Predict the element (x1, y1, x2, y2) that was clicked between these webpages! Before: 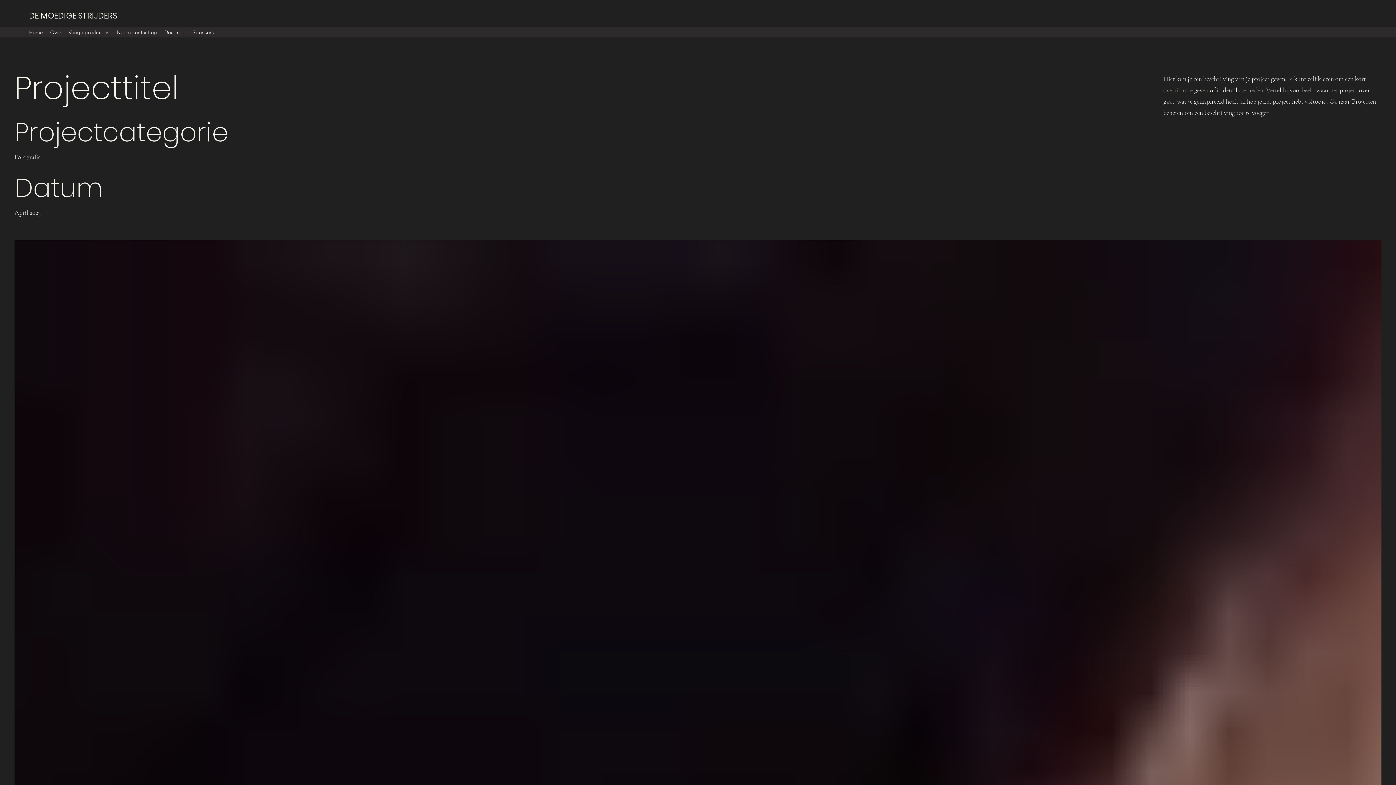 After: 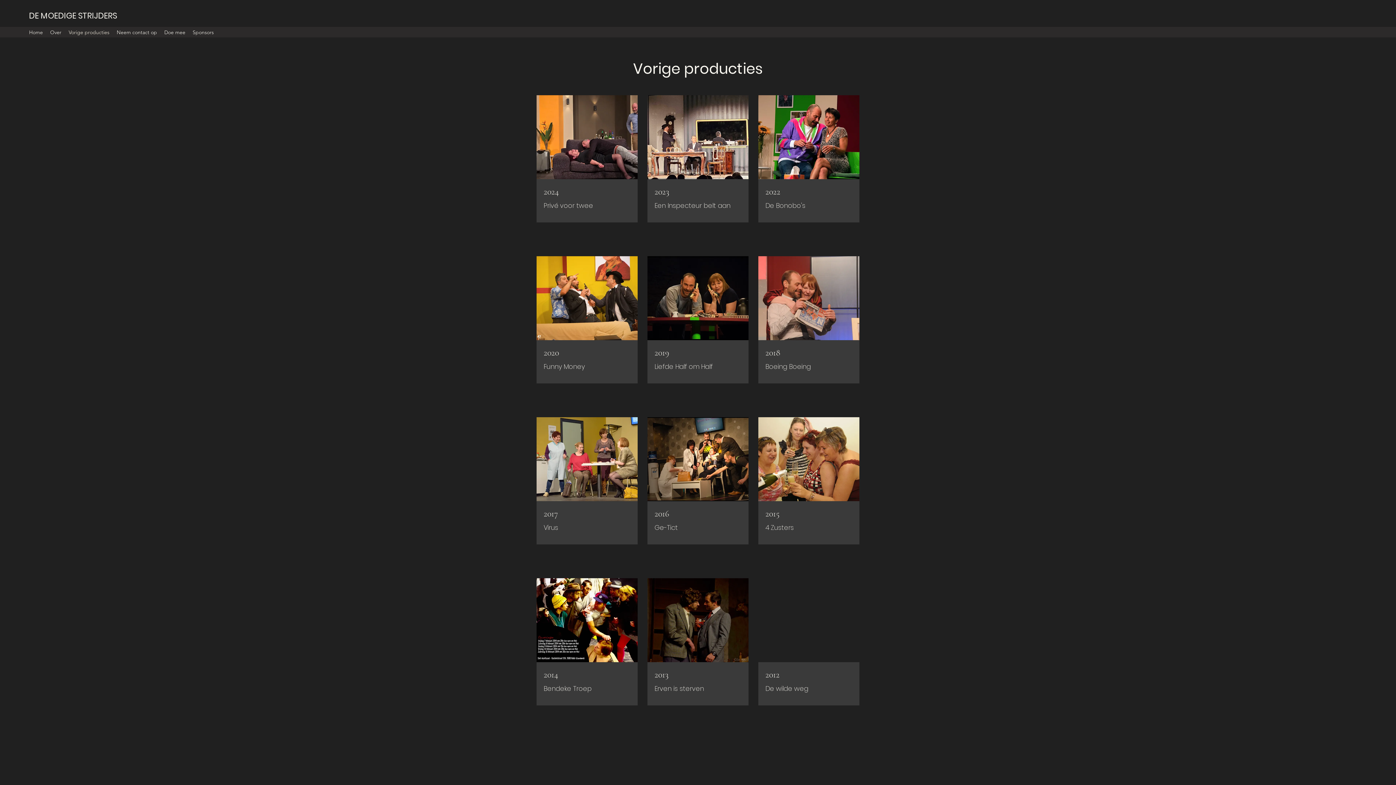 Action: label: Vorige producties bbox: (65, 26, 113, 37)